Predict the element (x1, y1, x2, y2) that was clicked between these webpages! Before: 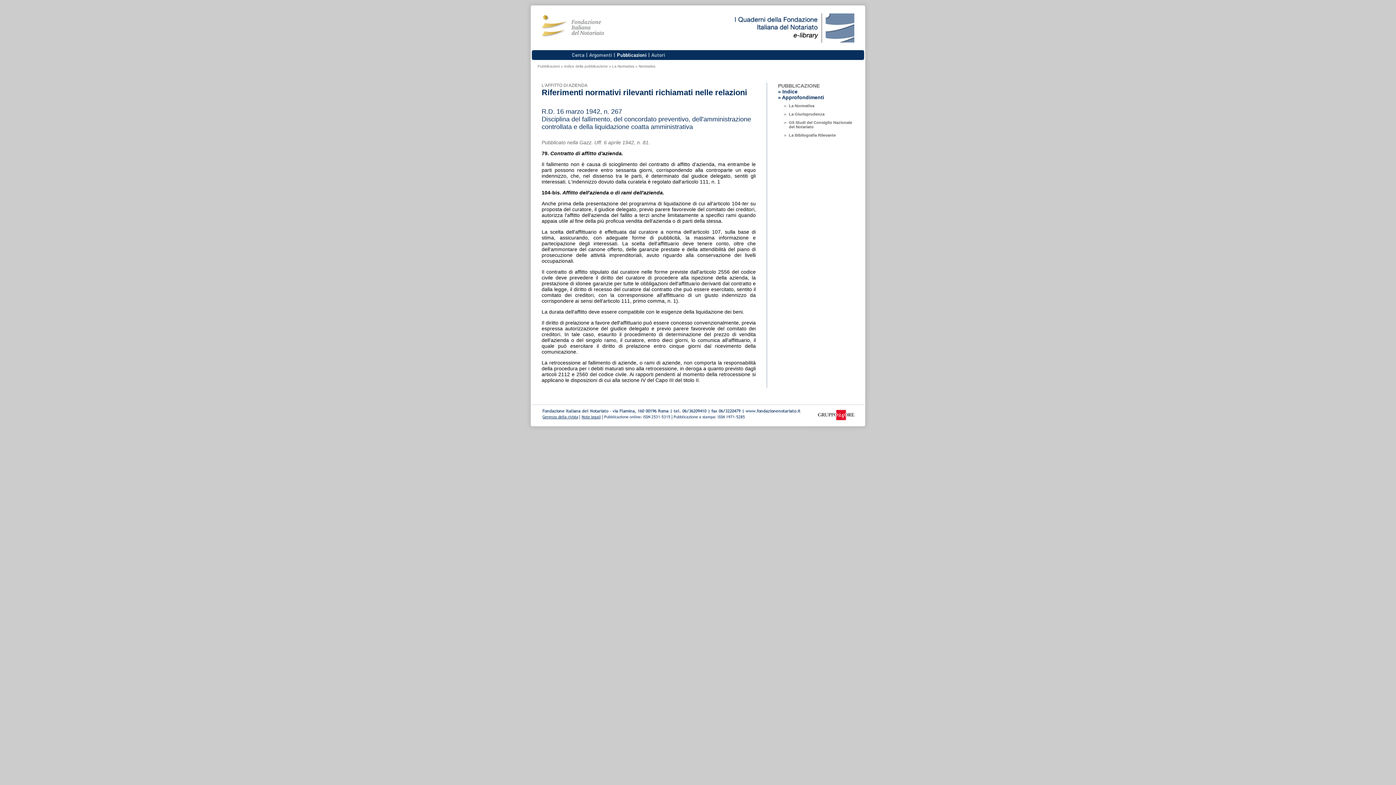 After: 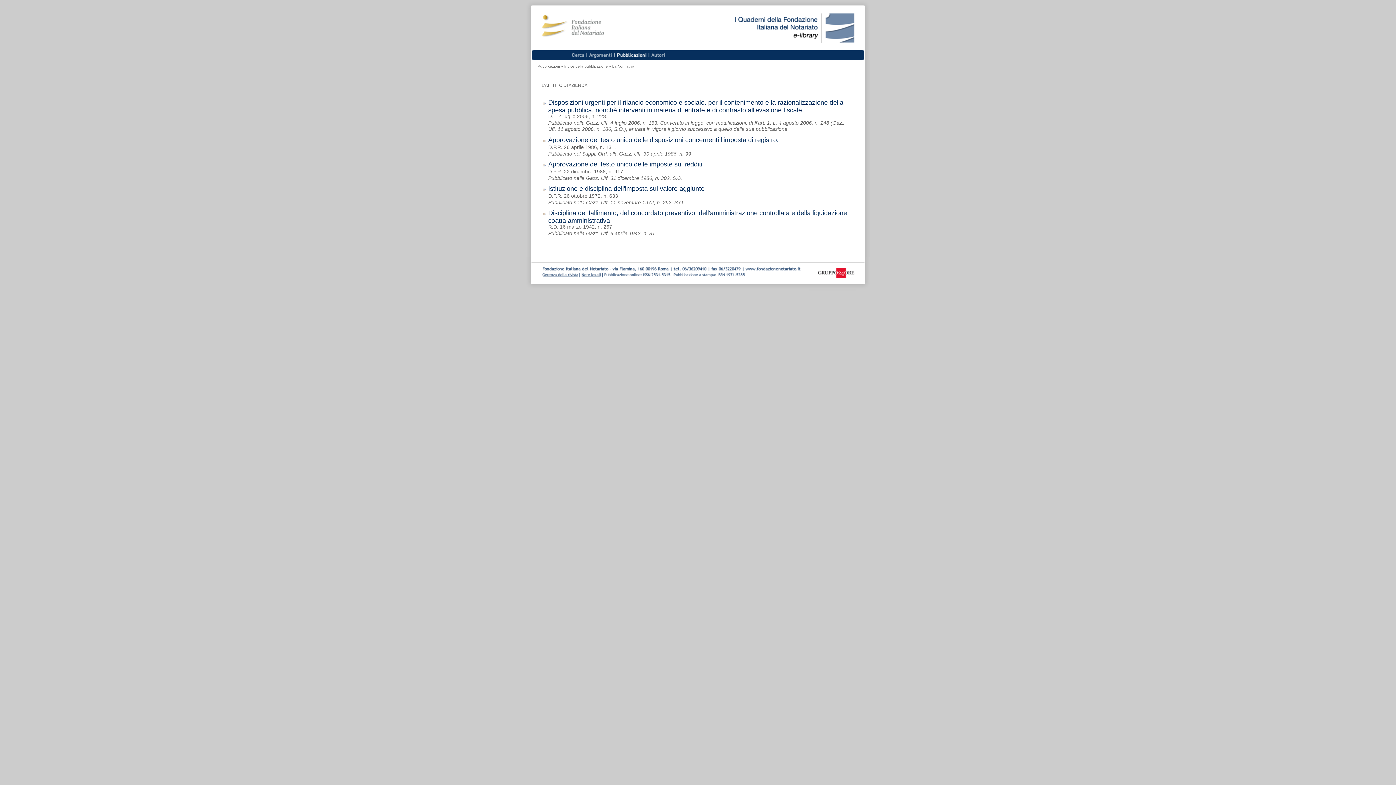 Action: bbox: (612, 64, 634, 68) label: La Normativa